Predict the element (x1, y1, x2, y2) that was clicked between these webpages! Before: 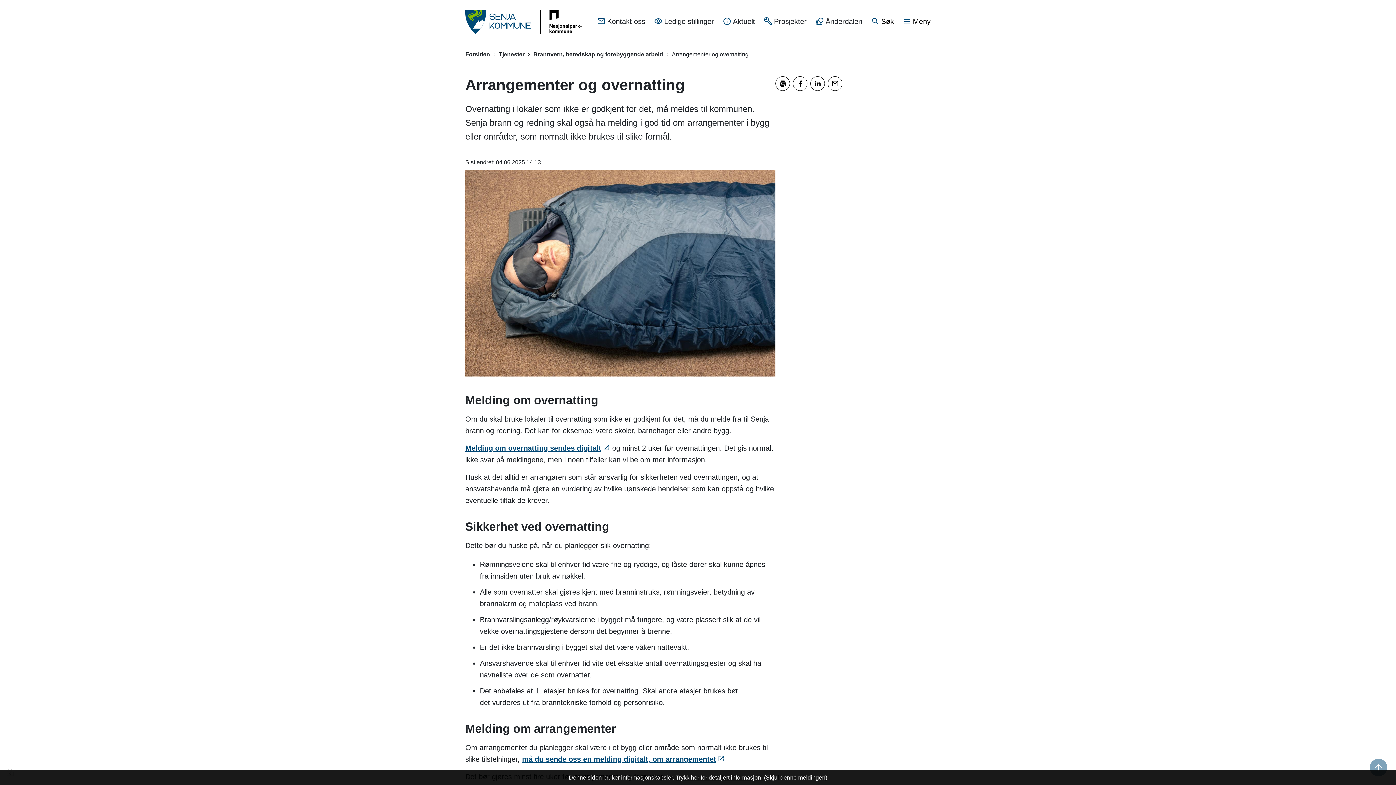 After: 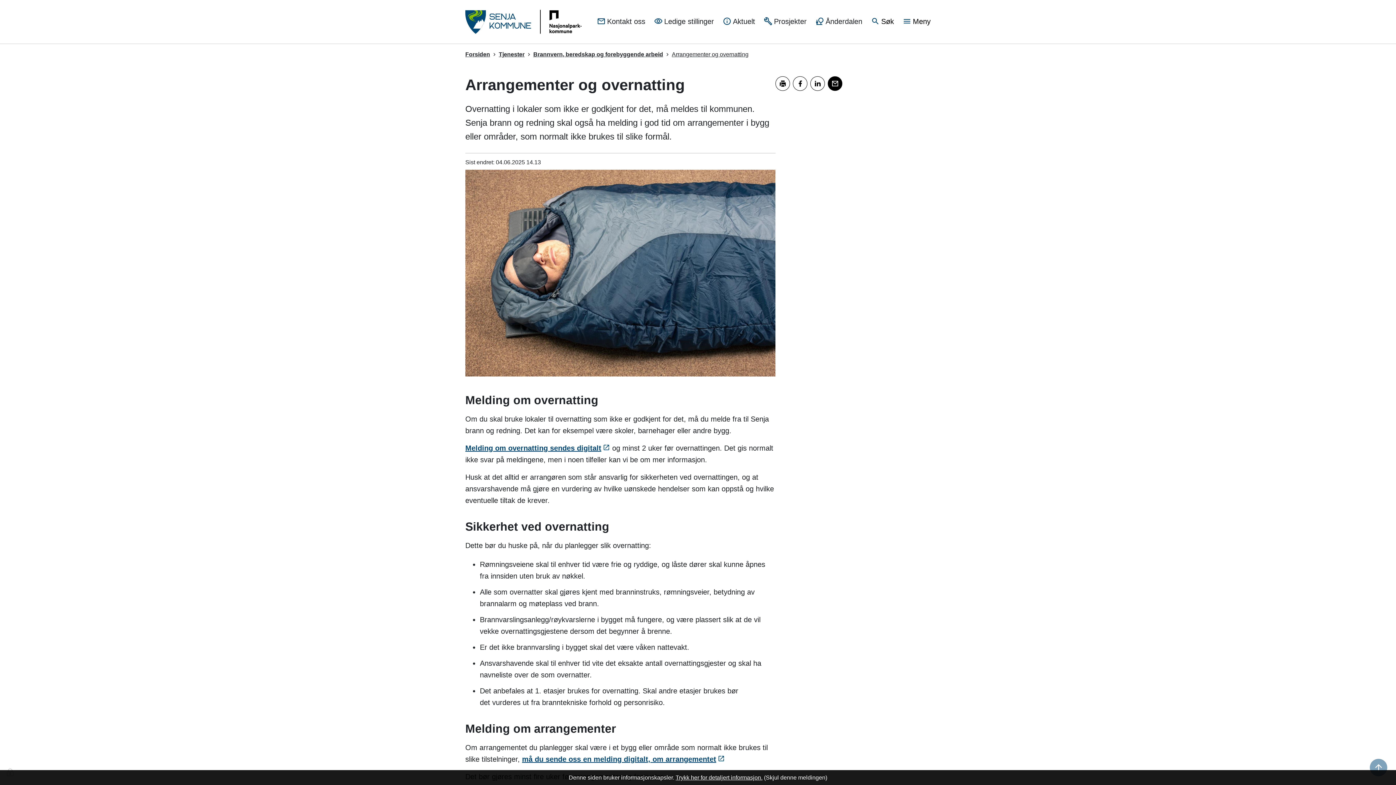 Action: bbox: (828, 76, 842, 90) label: Tips en venn